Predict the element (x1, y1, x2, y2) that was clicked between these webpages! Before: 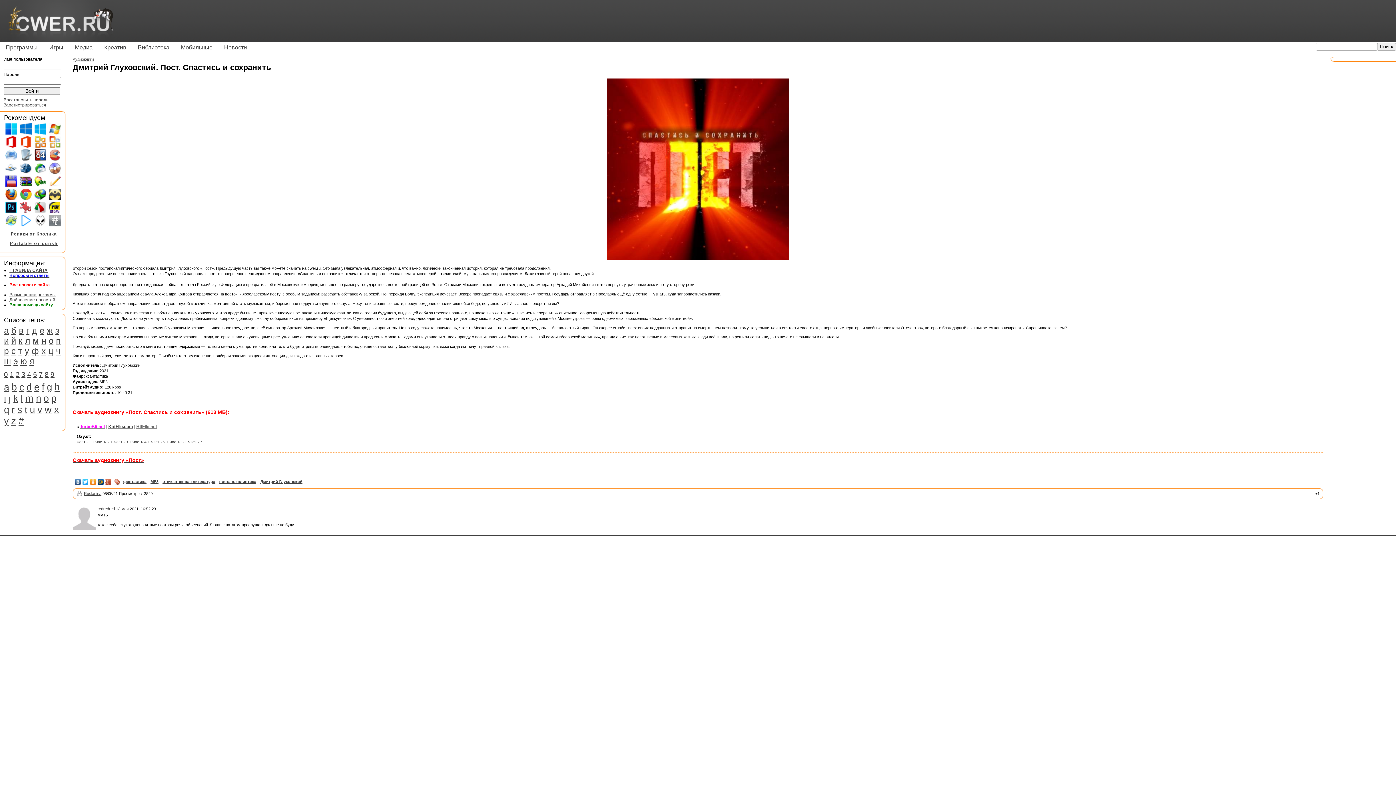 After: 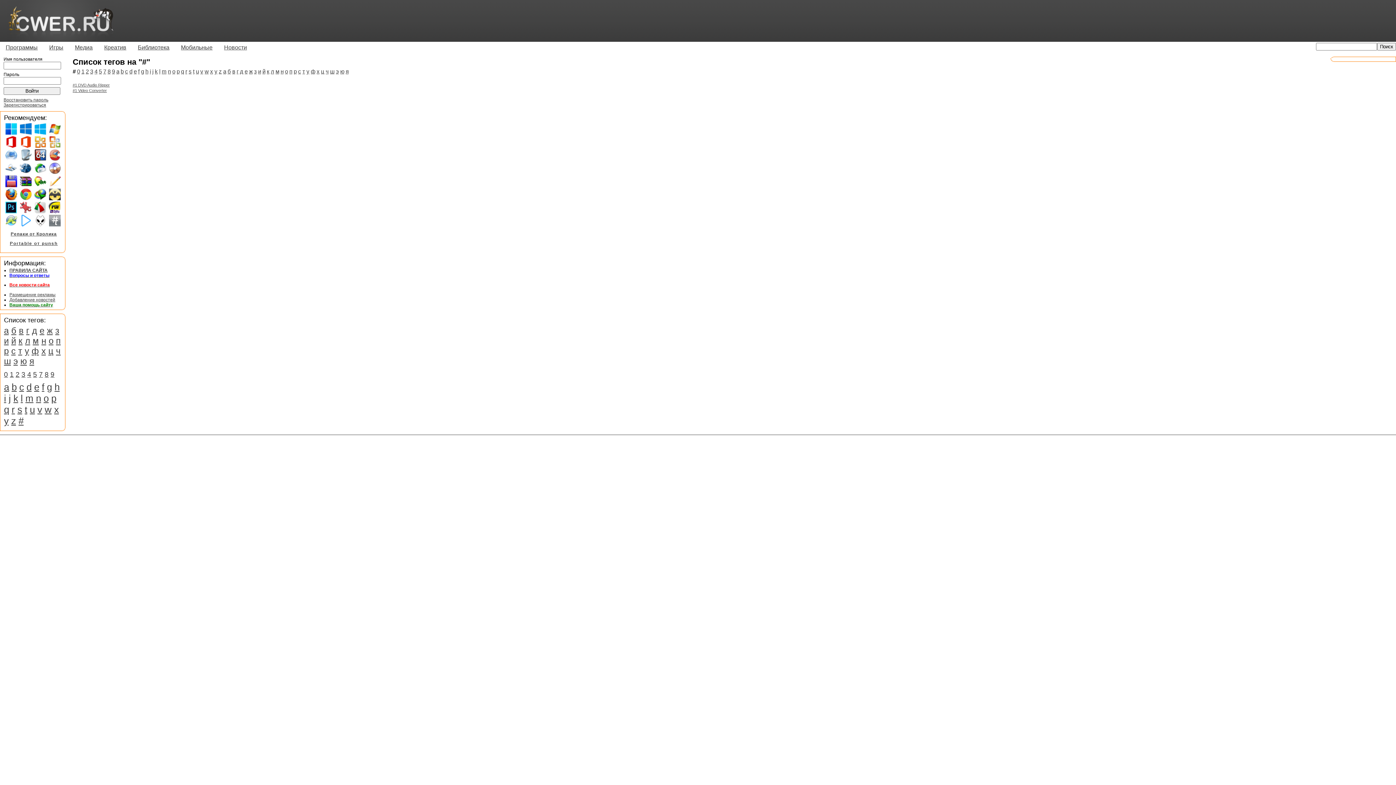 Action: bbox: (18, 415, 23, 426) label: #